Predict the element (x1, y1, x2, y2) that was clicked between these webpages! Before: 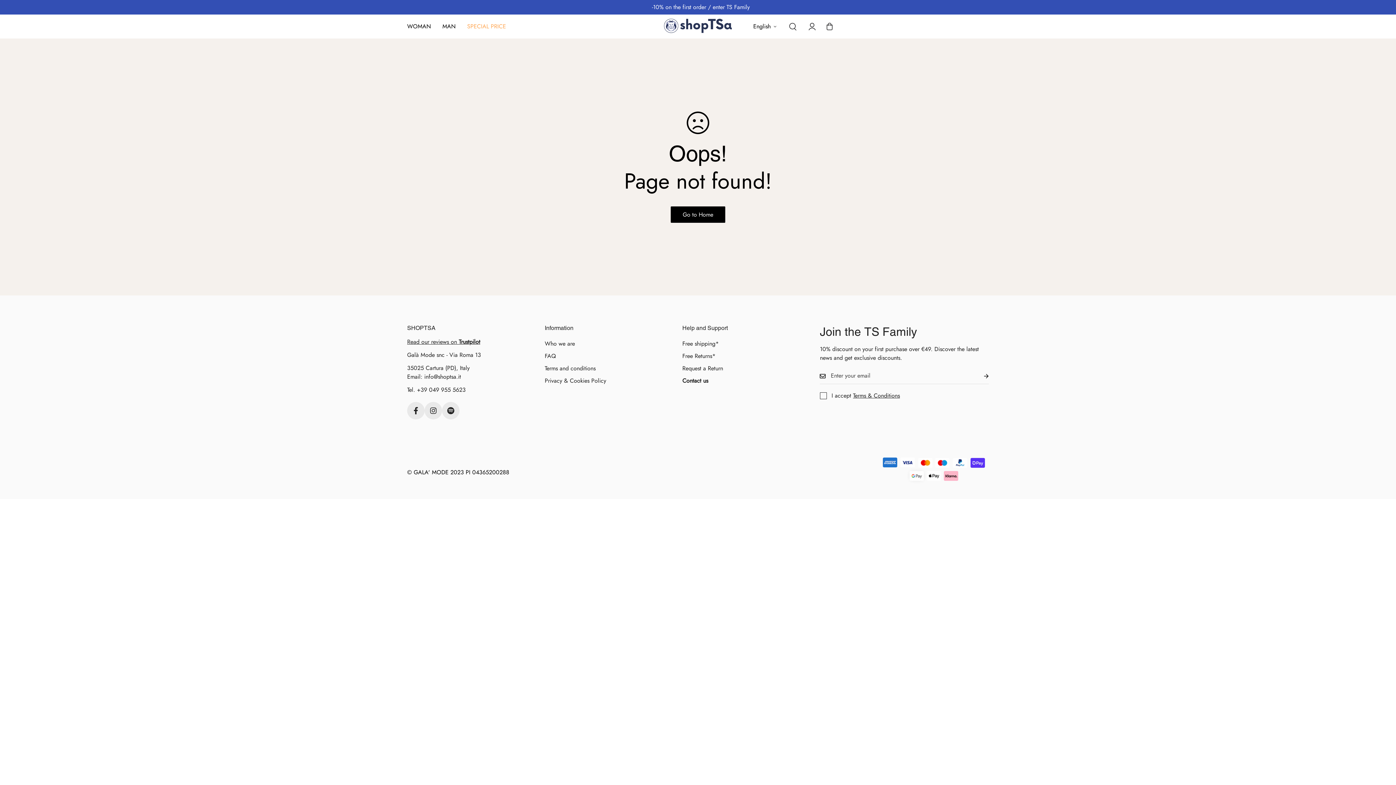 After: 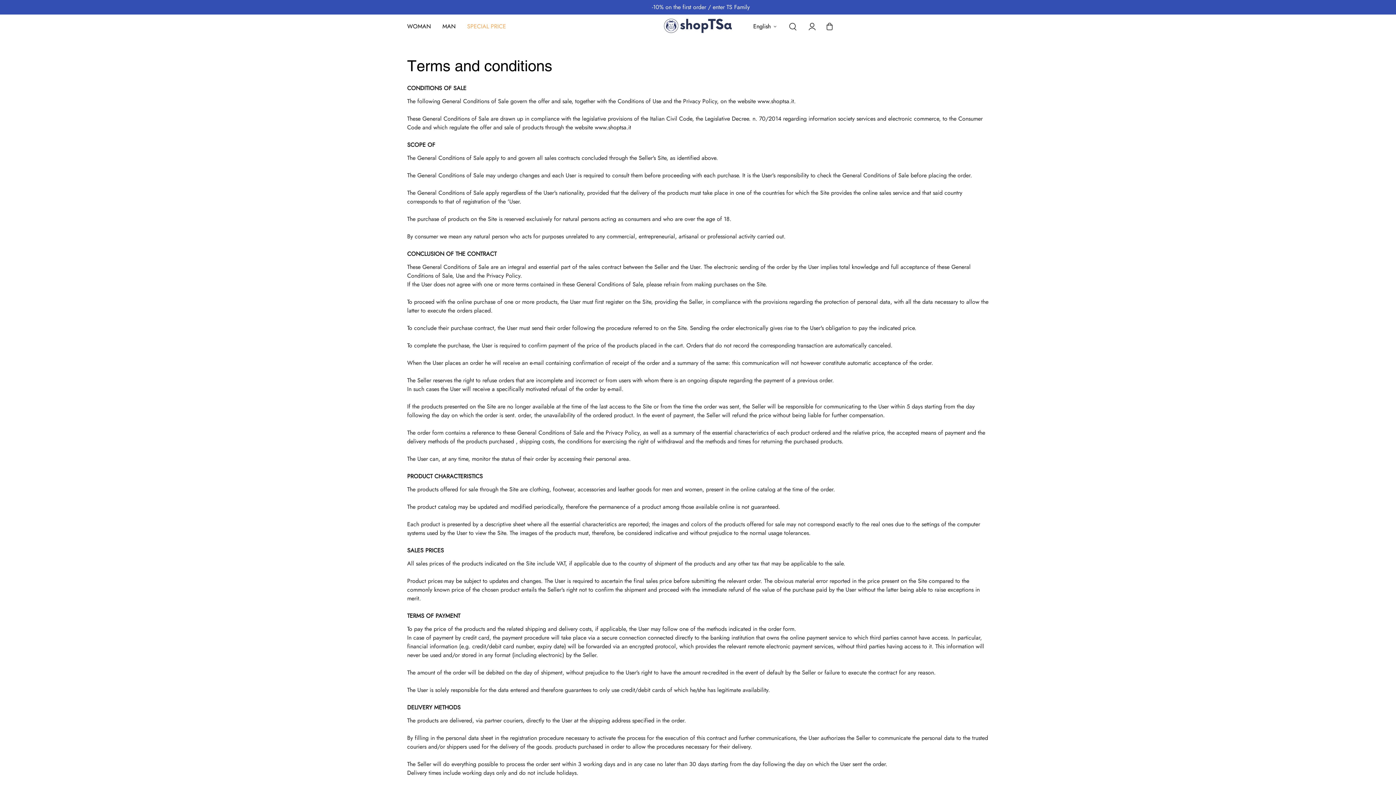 Action: bbox: (853, 391, 900, 400) label: Terms & Conditions